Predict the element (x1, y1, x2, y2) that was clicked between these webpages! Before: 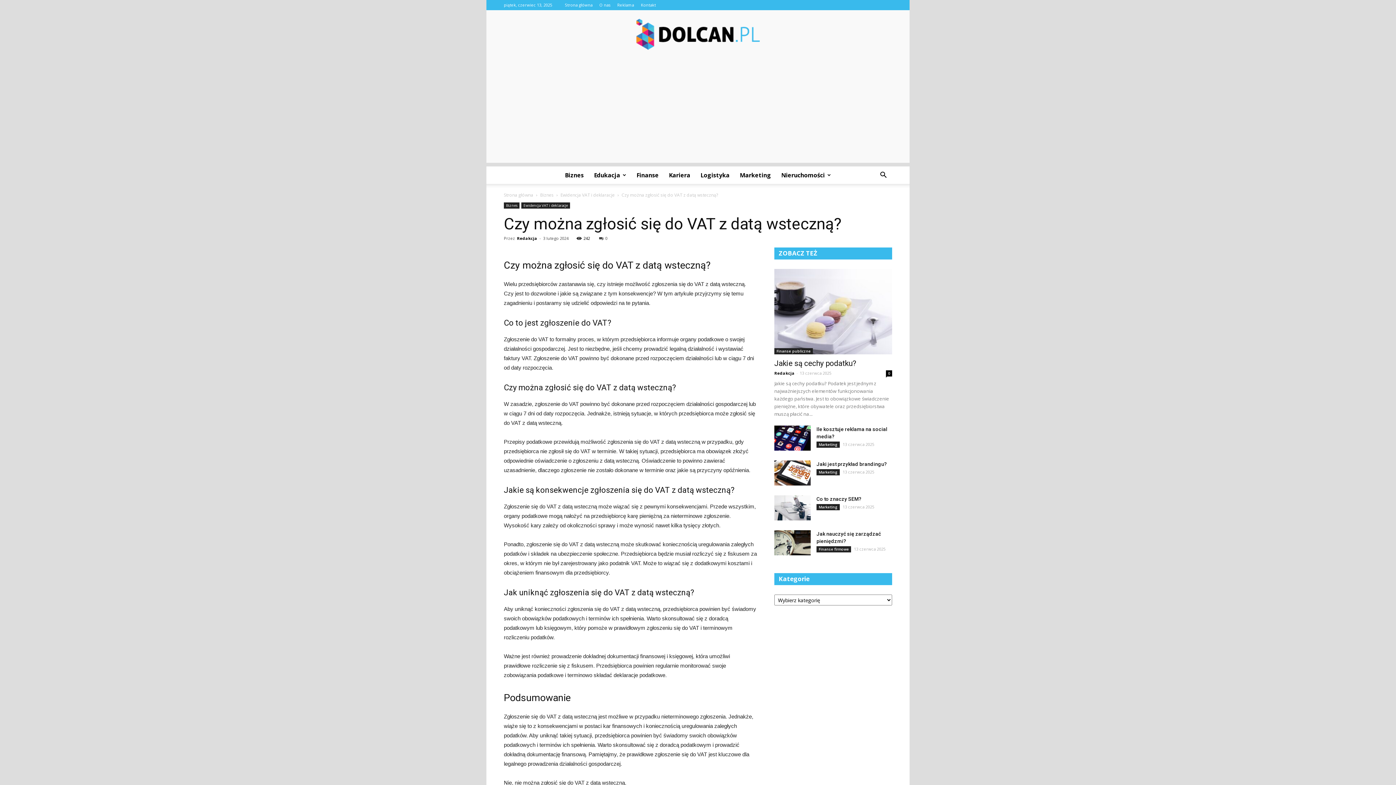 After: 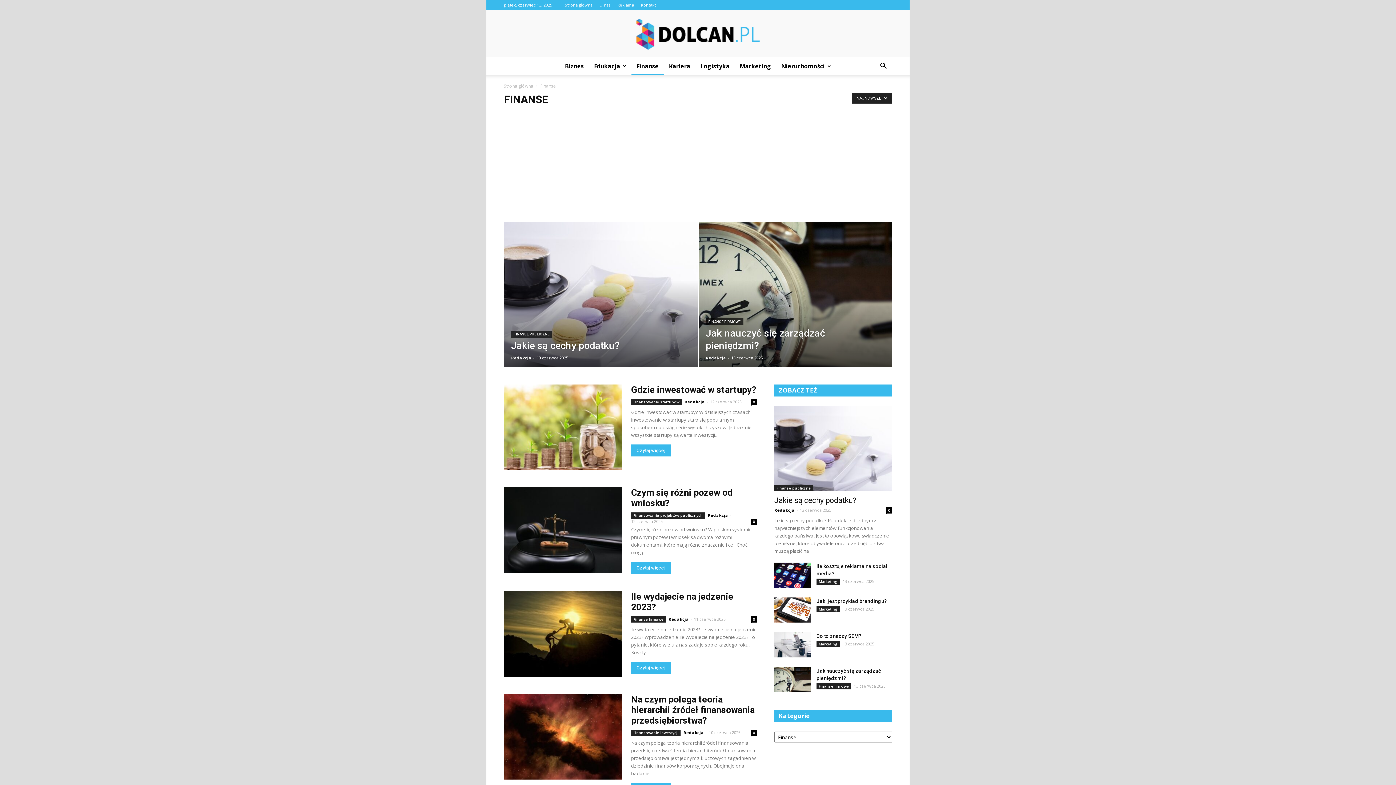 Action: label: Finanse bbox: (631, 166, 664, 184)